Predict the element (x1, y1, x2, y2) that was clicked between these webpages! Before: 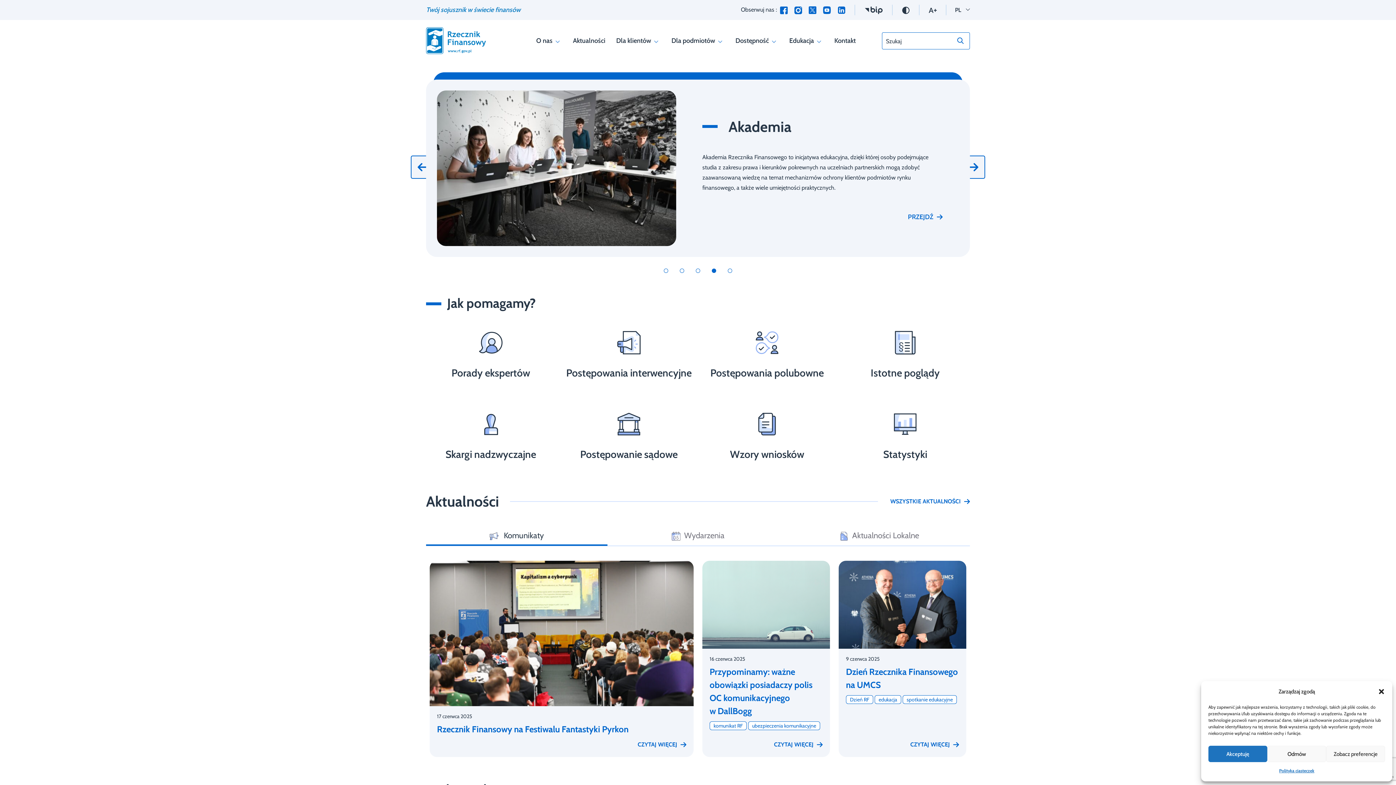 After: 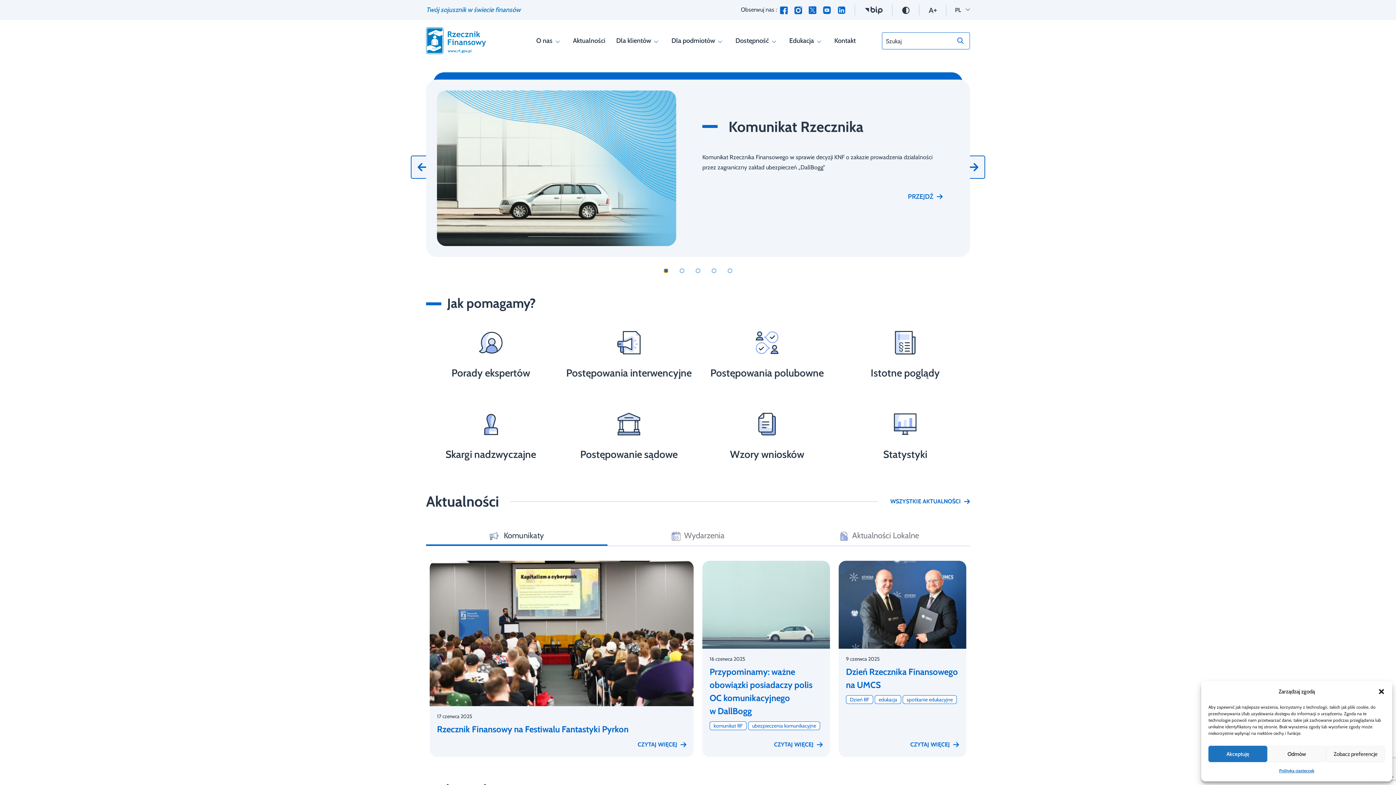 Action: bbox: (664, 268, 668, 273) label: Slide 0